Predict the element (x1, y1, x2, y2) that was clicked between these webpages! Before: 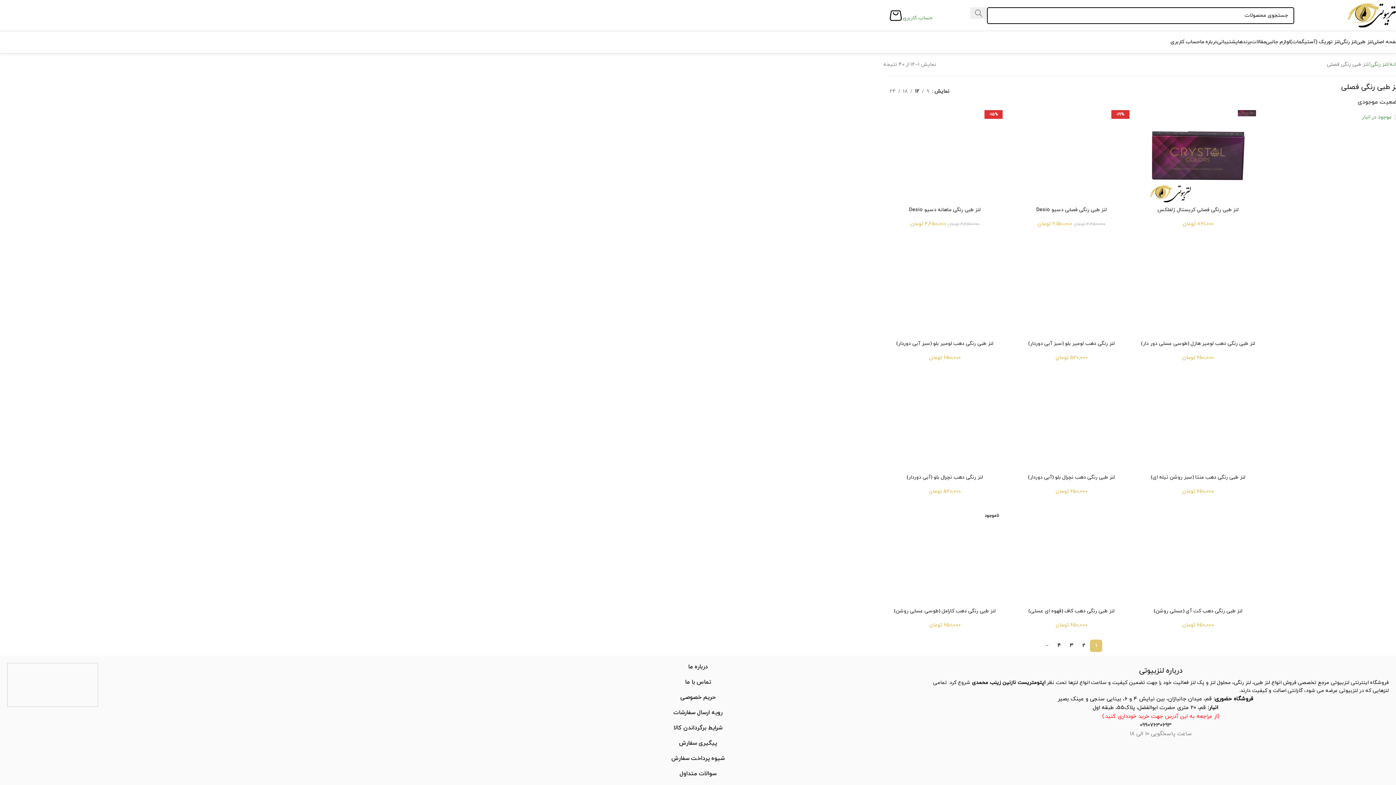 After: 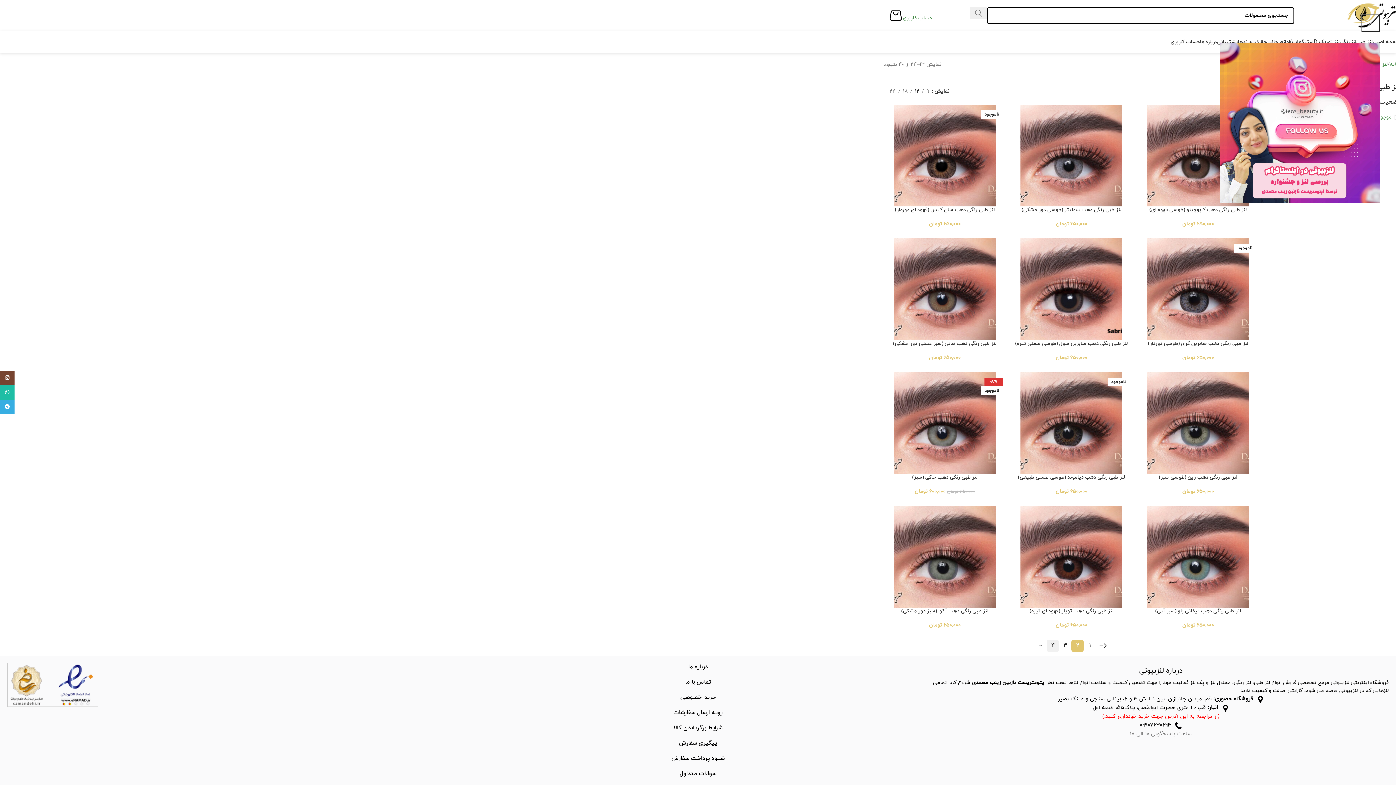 Action: bbox: (1040, 640, 1053, 652) label: →